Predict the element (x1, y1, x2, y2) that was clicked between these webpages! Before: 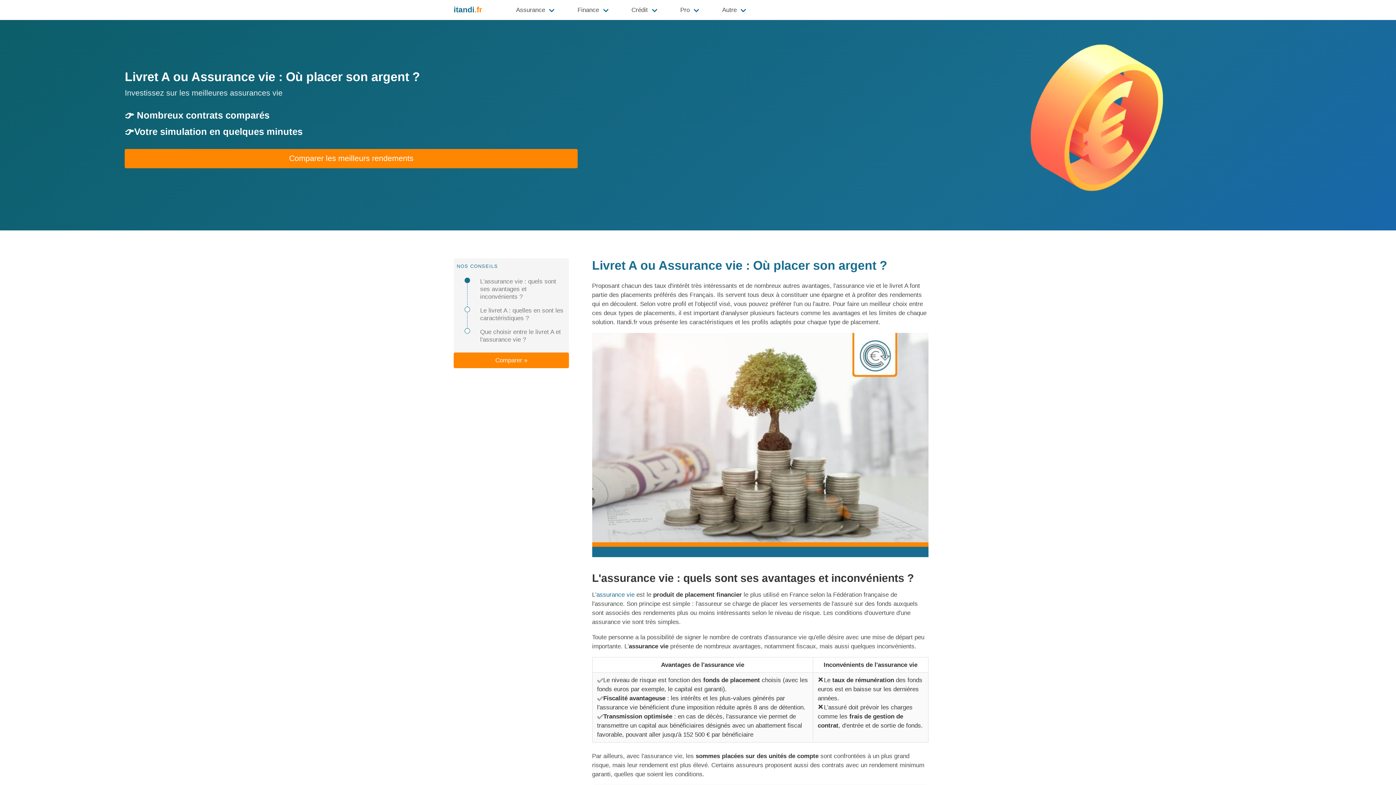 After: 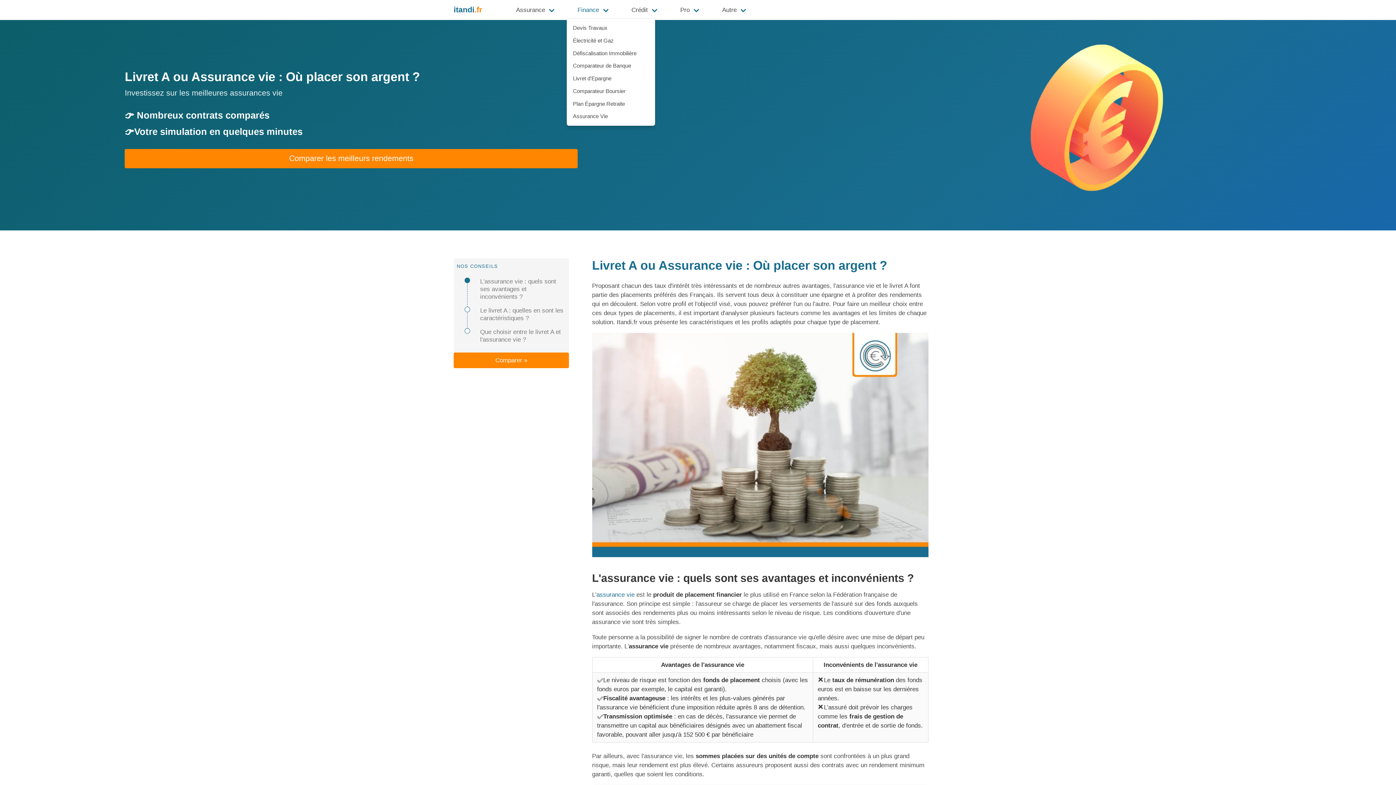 Action: label: Finance bbox: (573, 0, 614, 20)